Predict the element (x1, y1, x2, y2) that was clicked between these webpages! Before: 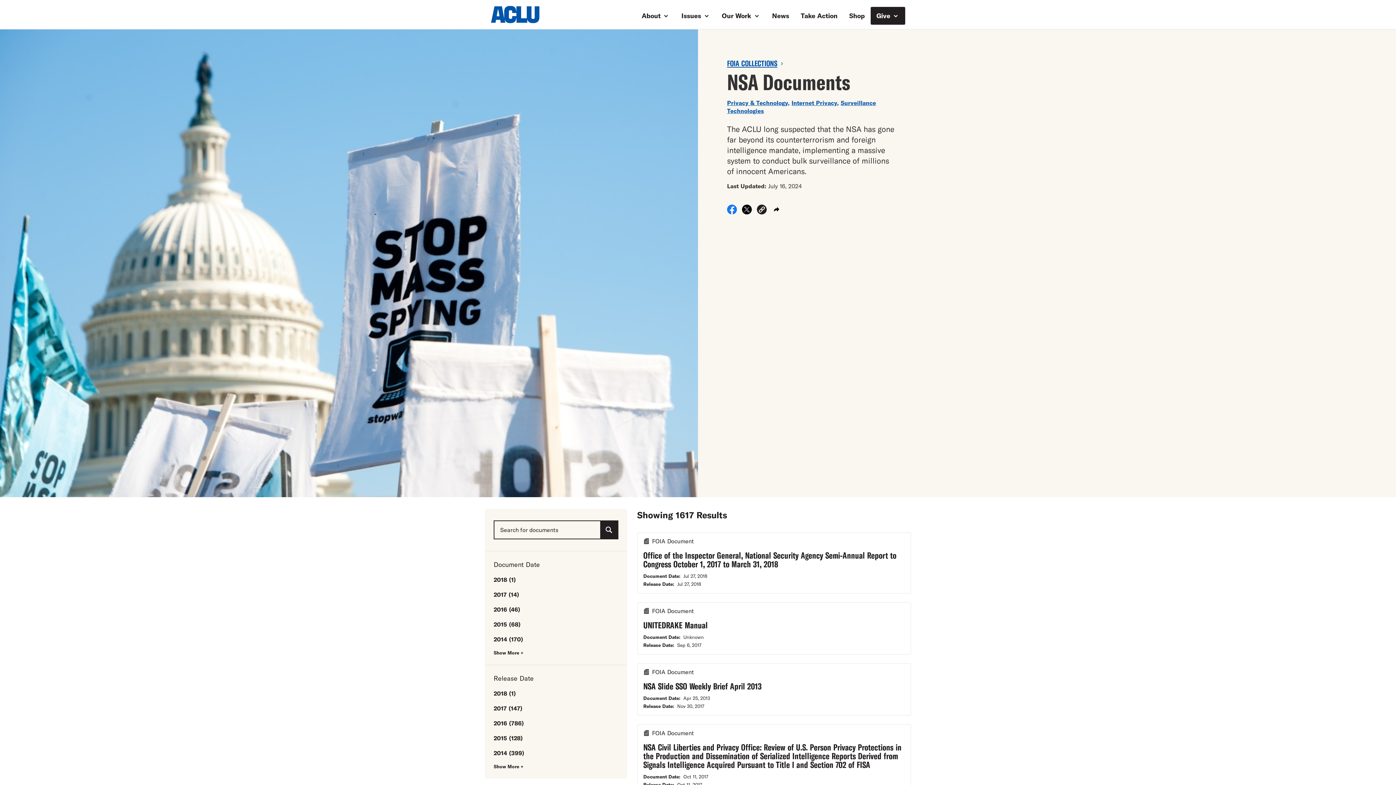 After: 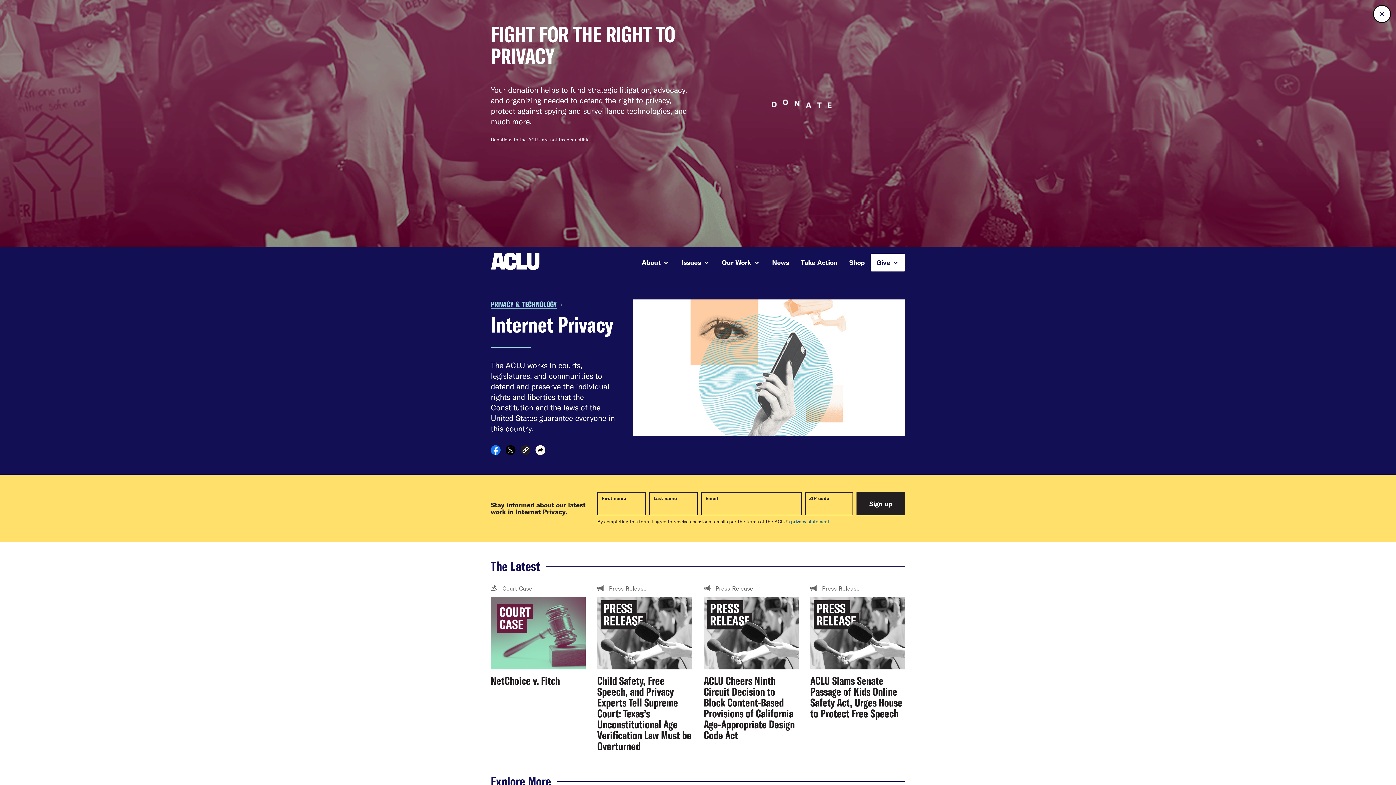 Action: label: Internet Privacy bbox: (791, 99, 837, 106)